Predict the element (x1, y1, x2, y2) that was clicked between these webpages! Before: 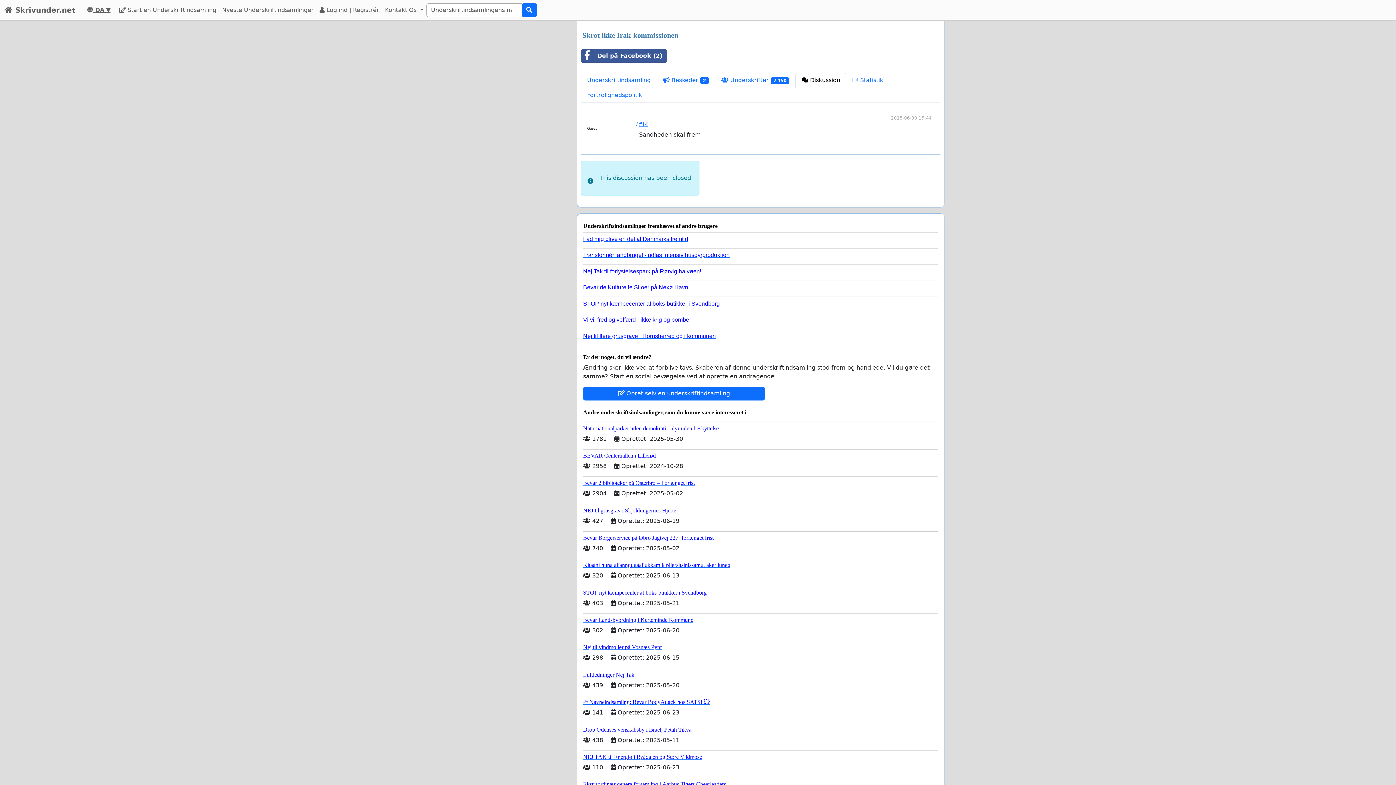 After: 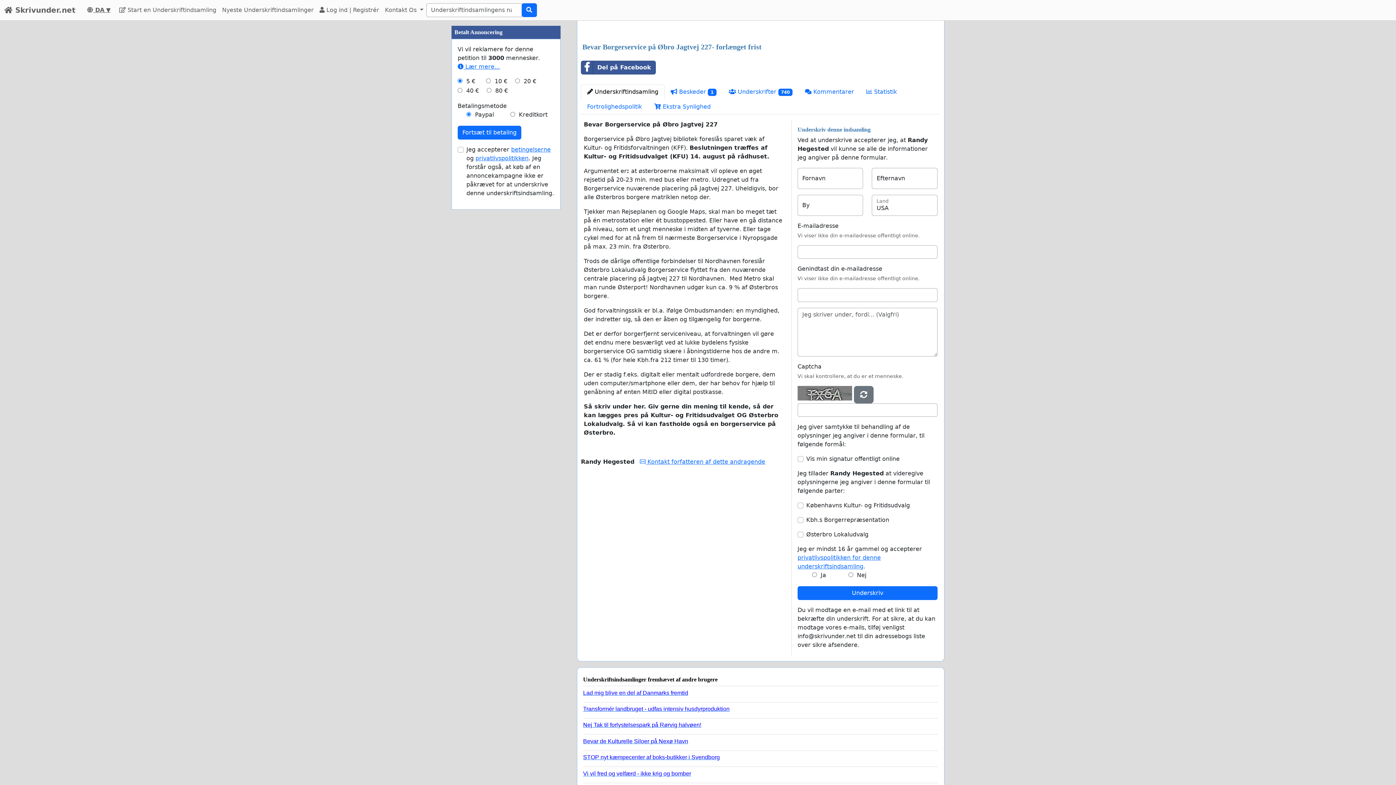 Action: label: Bevar Borgerservice på Øbro Jagtvej 227- forlænget frist bbox: (583, 531, 938, 541)